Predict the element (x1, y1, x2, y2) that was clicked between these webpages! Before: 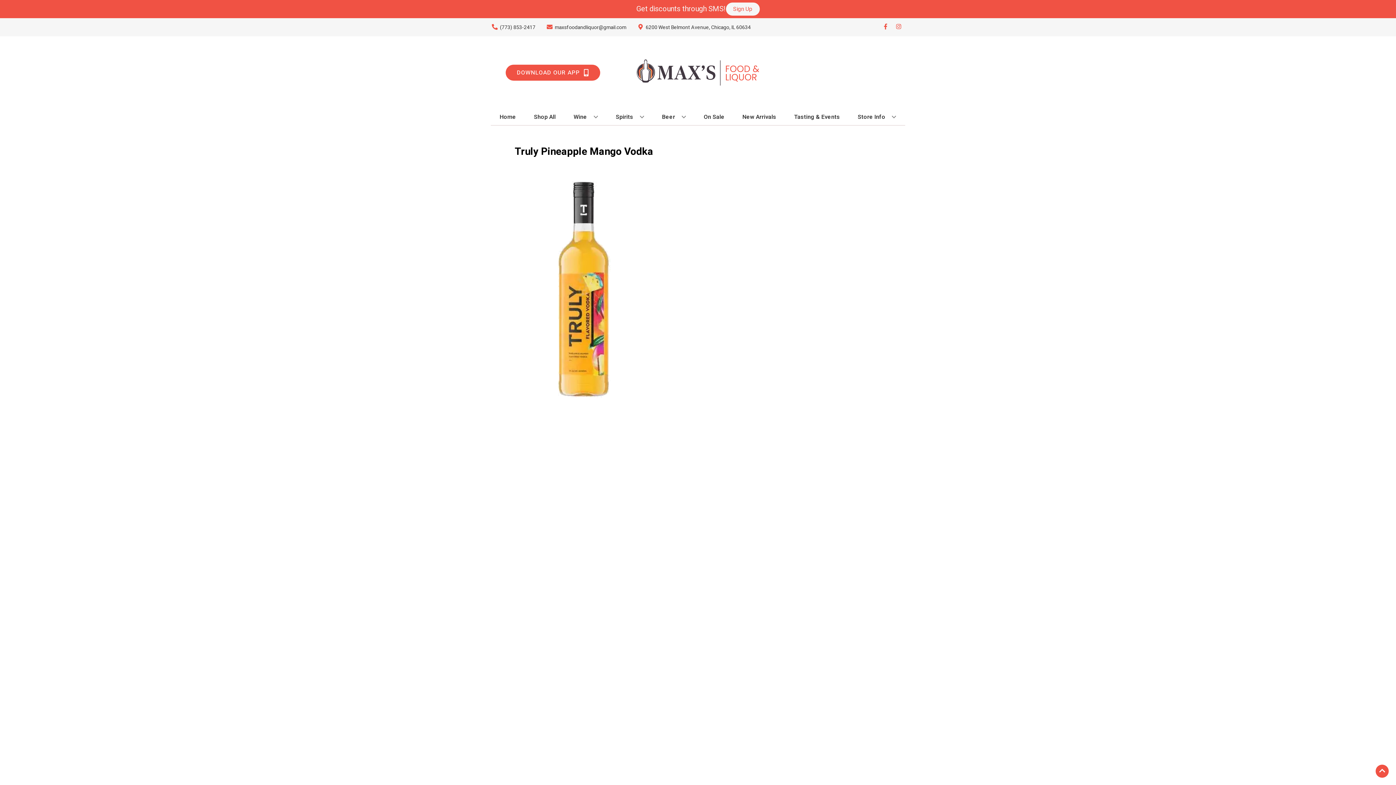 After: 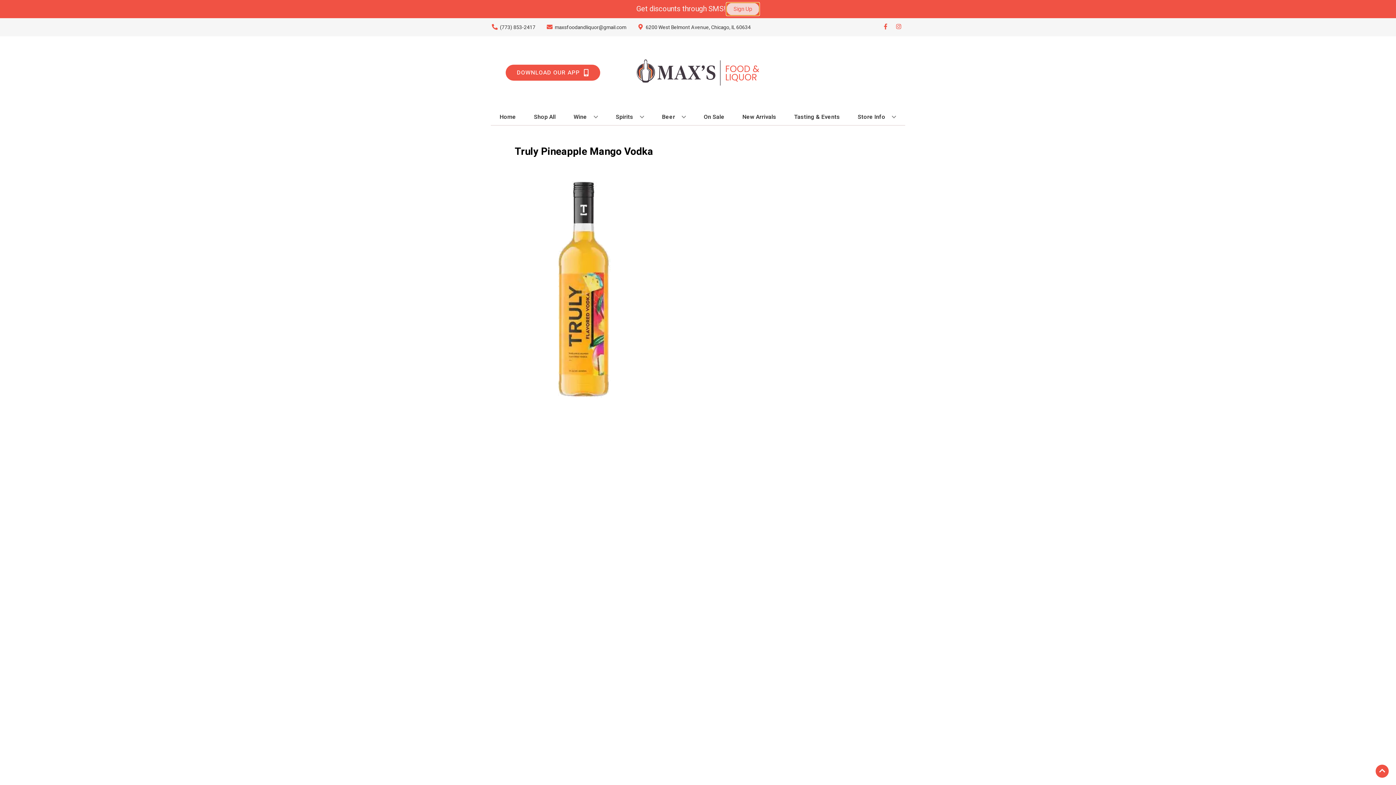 Action: bbox: (726, 2, 759, 15) label: Sign Up